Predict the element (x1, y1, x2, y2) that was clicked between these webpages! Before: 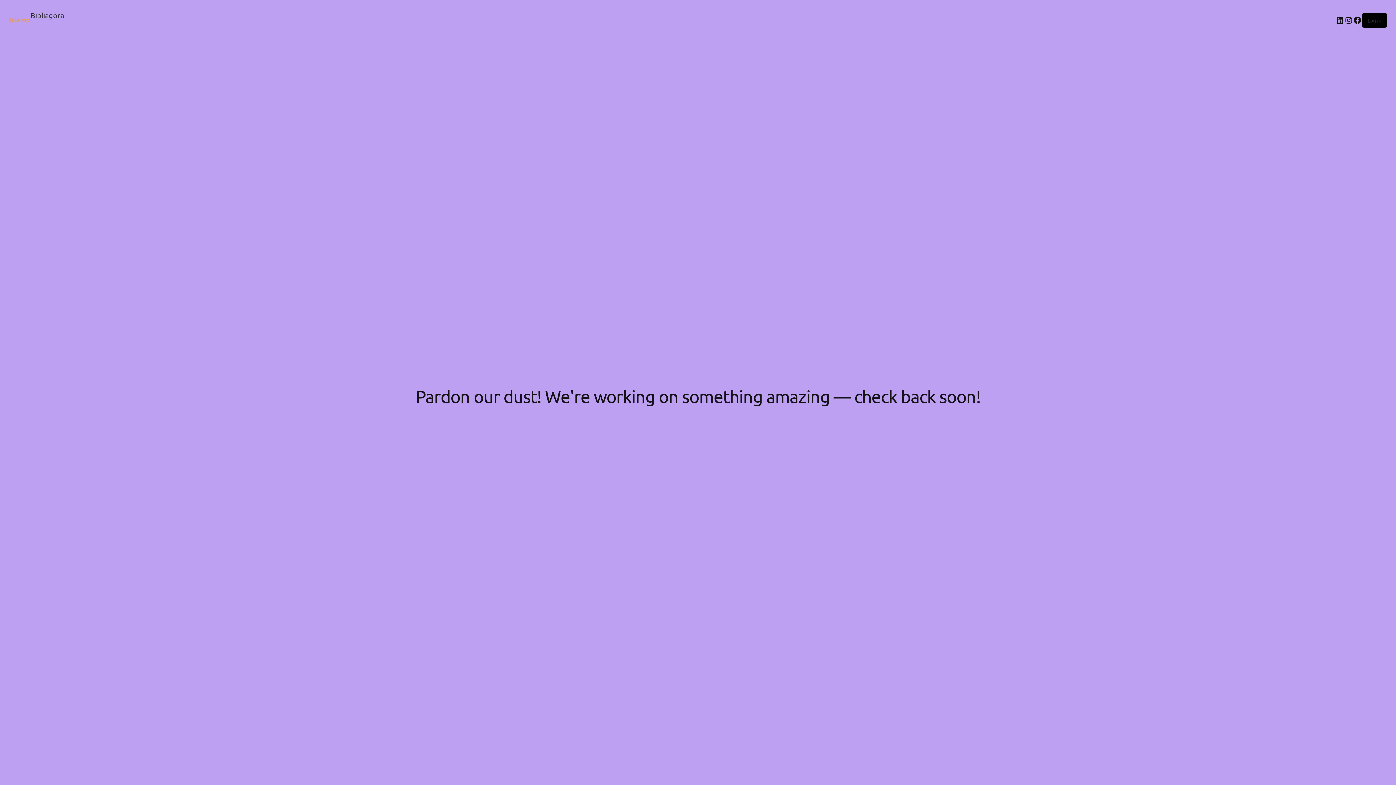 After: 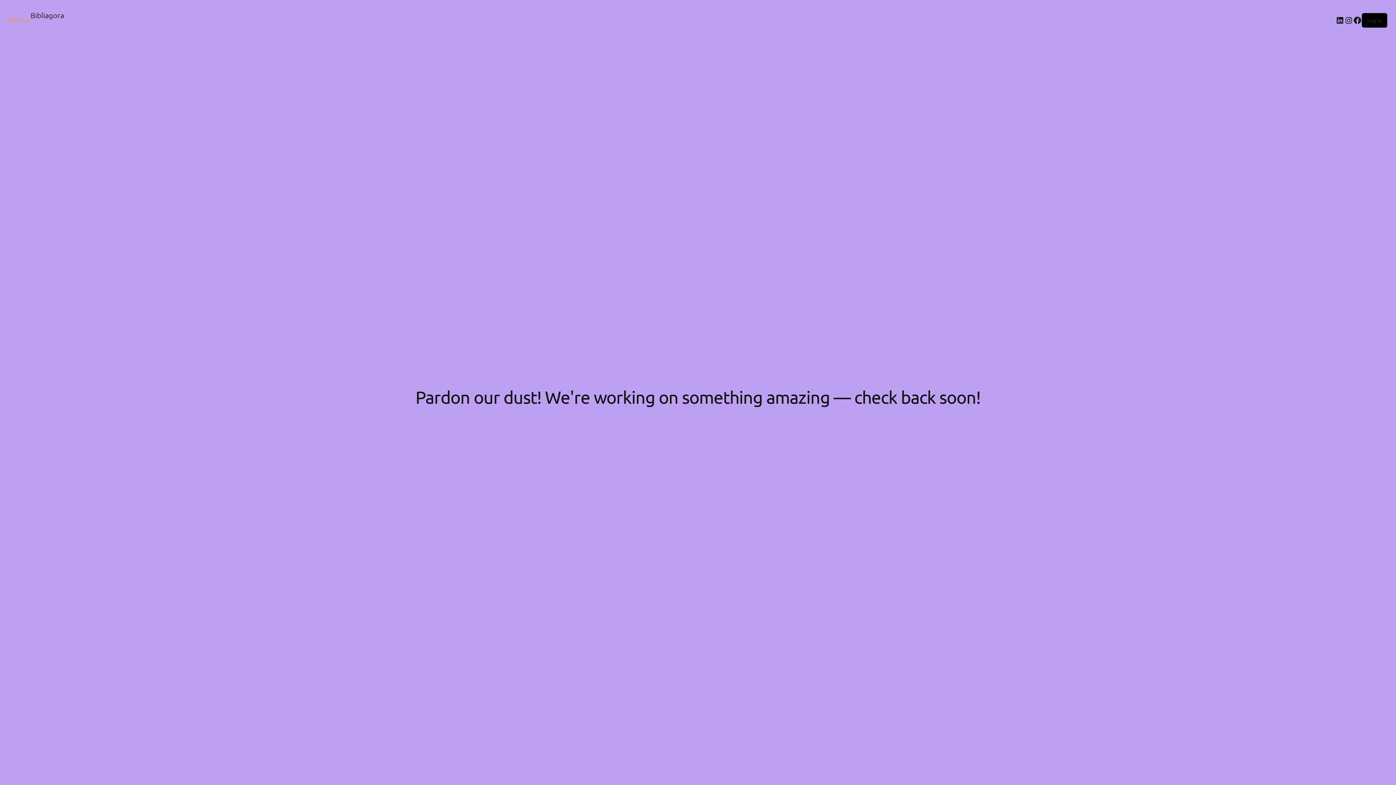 Action: bbox: (8, 17, 30, 22)